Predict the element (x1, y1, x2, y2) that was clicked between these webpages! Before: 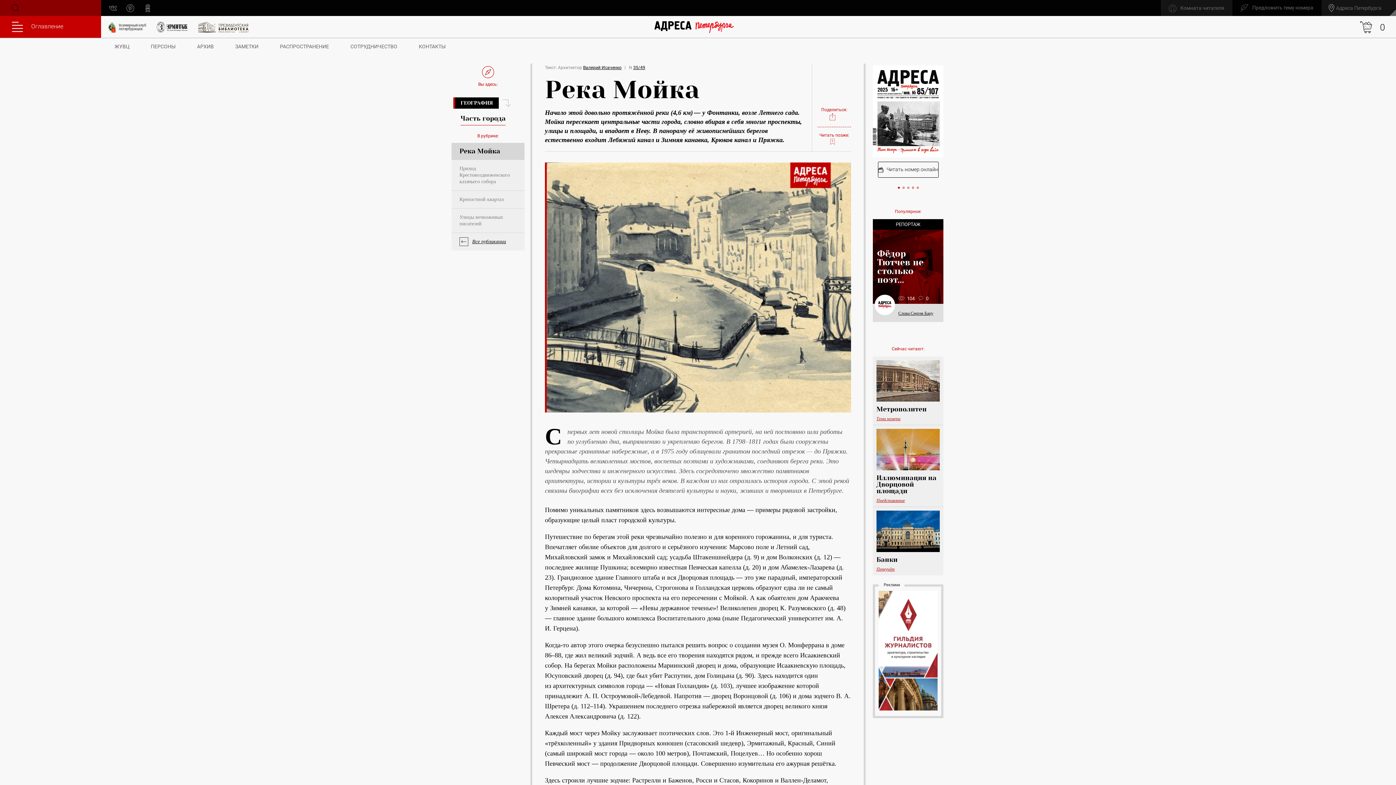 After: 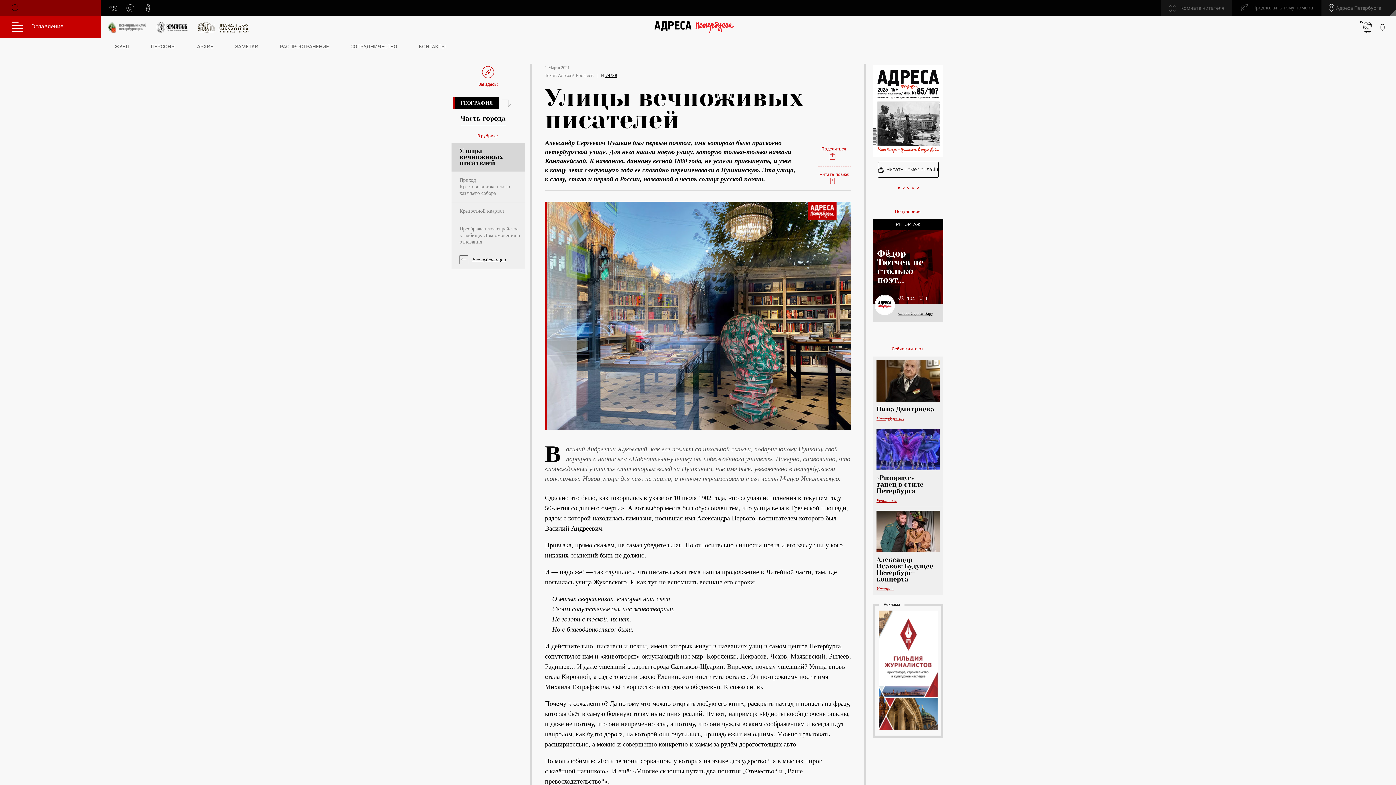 Action: label: Улицы вечноживых писателей bbox: (459, 208, 524, 232)